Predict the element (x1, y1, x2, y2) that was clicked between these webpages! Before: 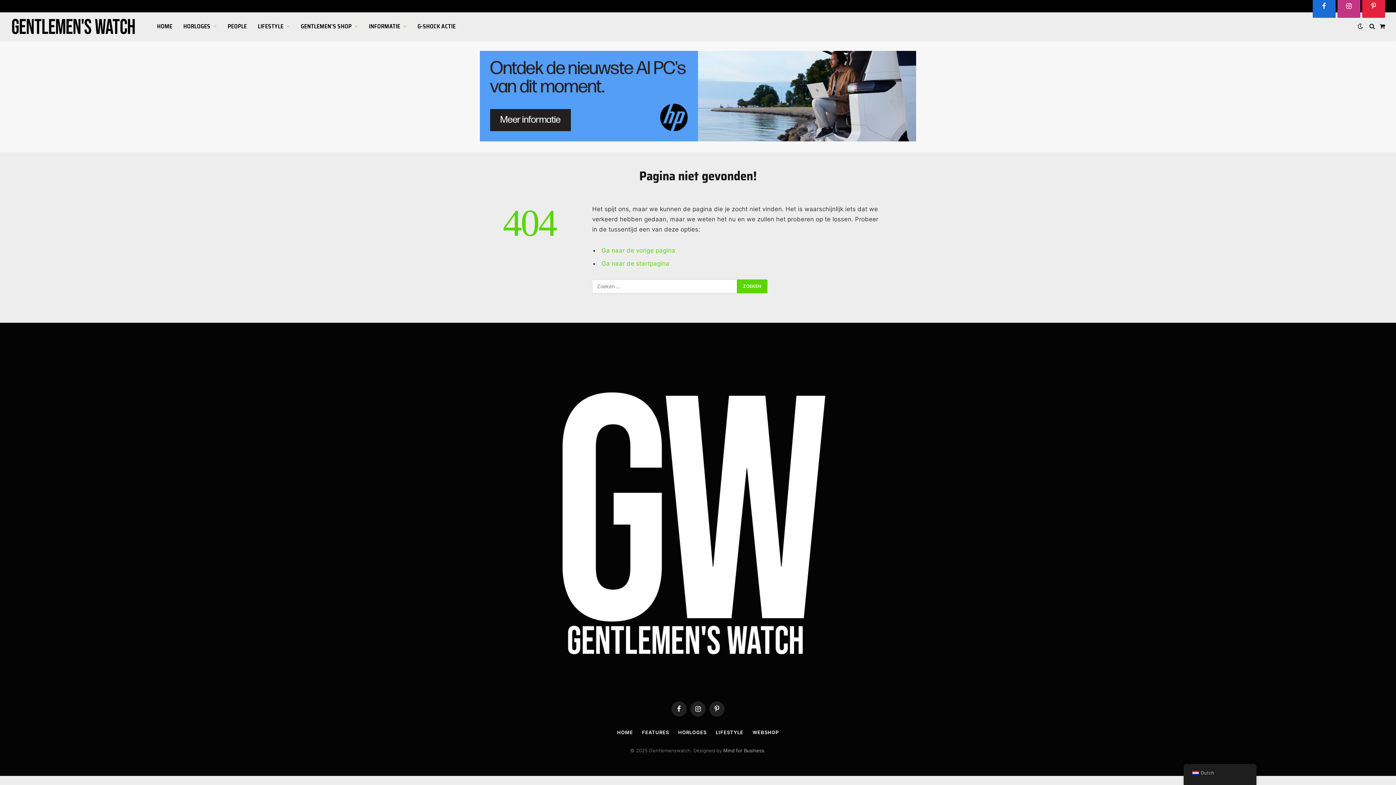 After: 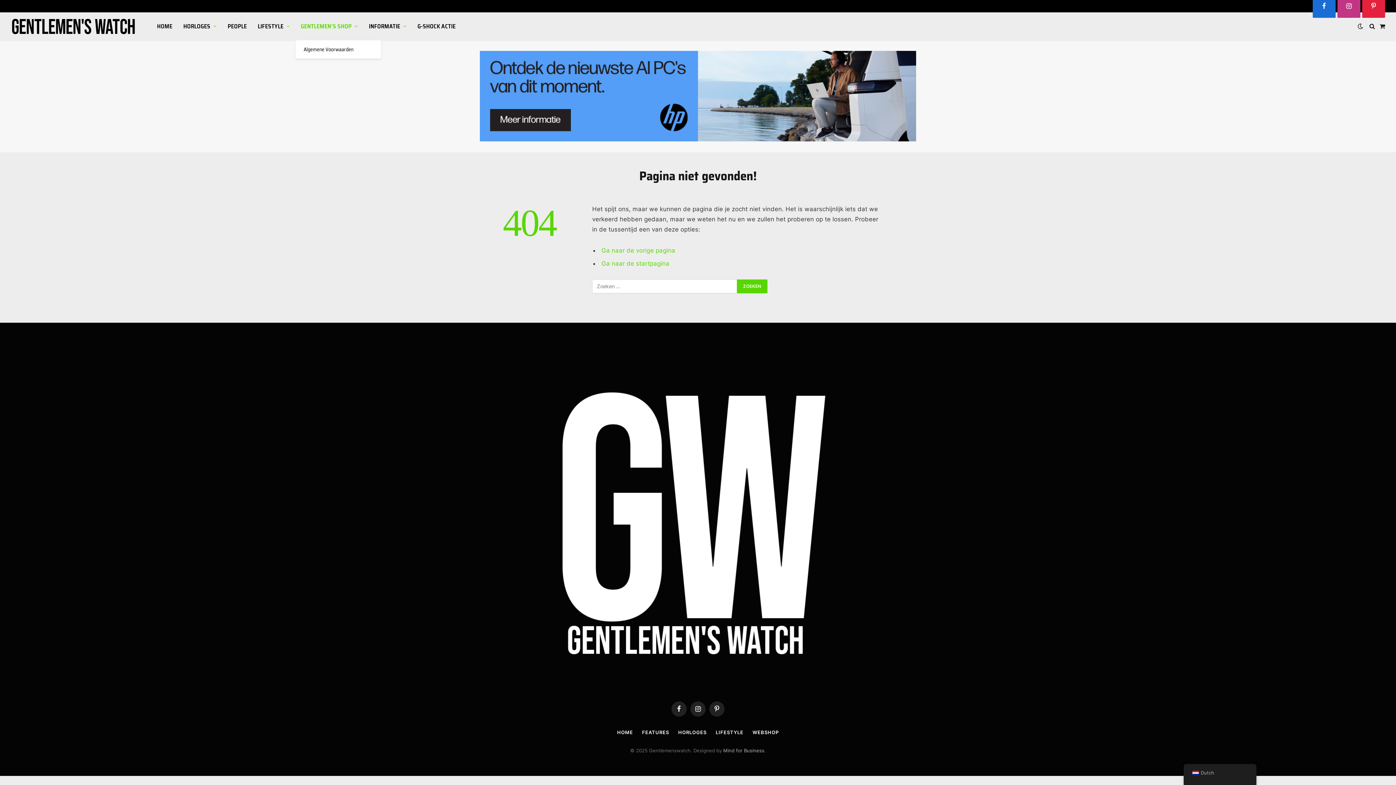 Action: bbox: (295, 12, 363, 40) label: GENTLEMEN’S SHOP